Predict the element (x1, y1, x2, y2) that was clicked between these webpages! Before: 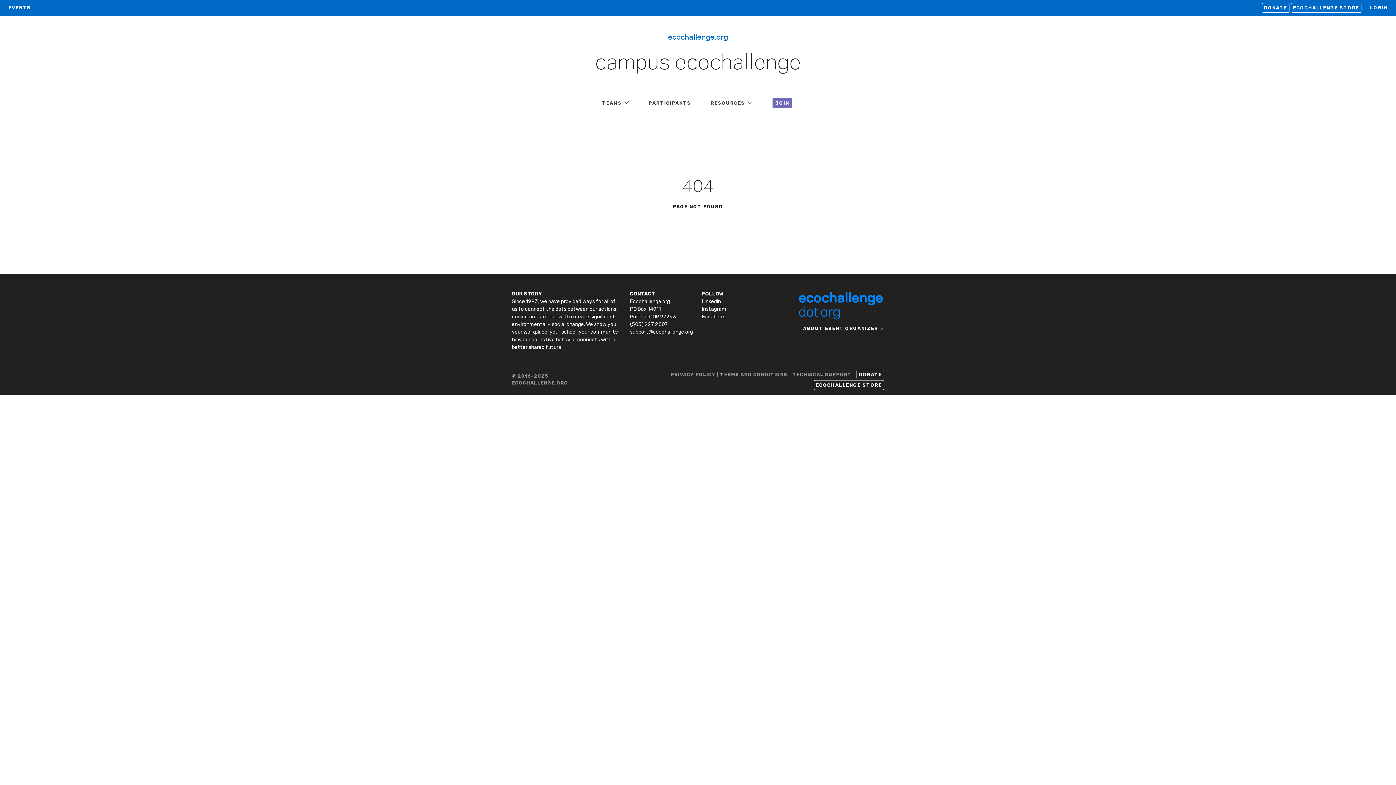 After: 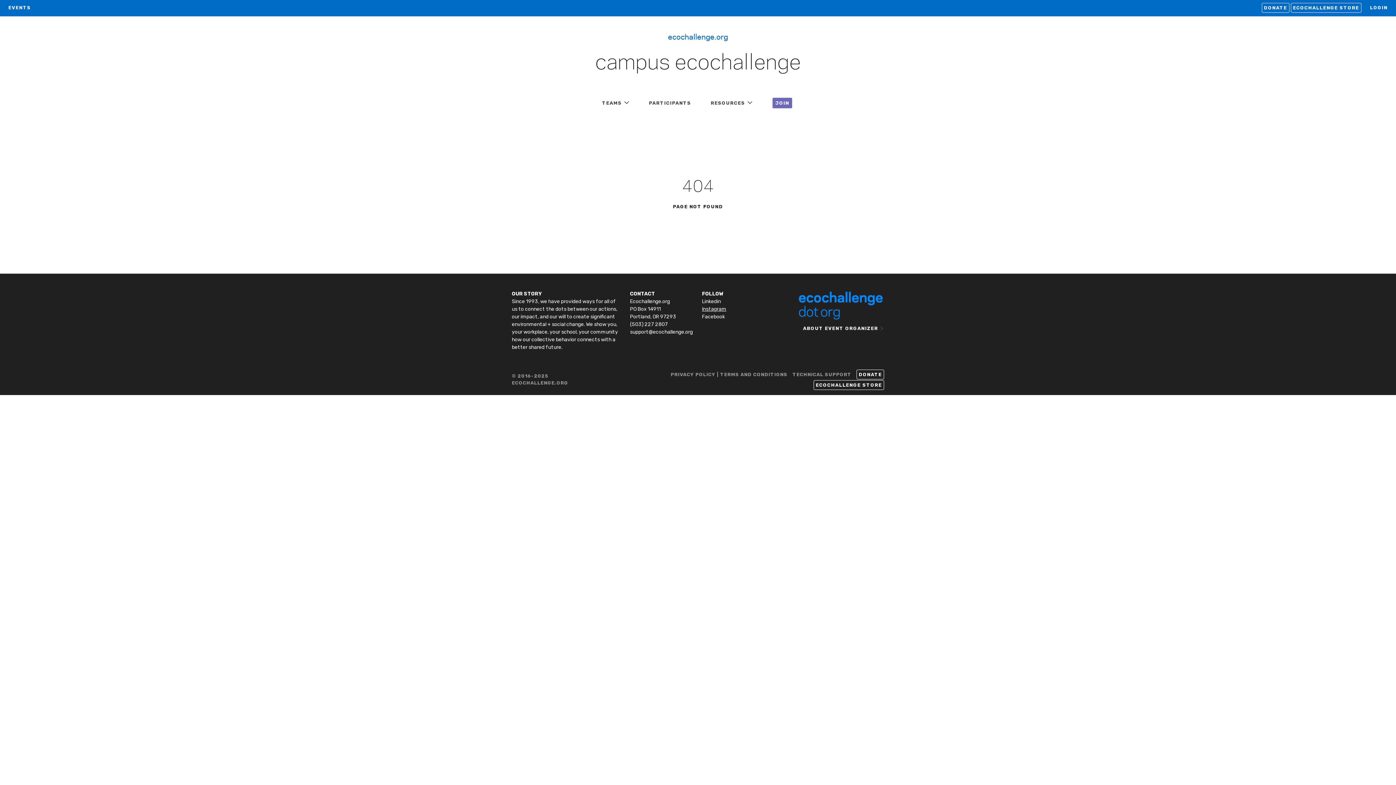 Action: label: Instagram bbox: (702, 305, 726, 313)